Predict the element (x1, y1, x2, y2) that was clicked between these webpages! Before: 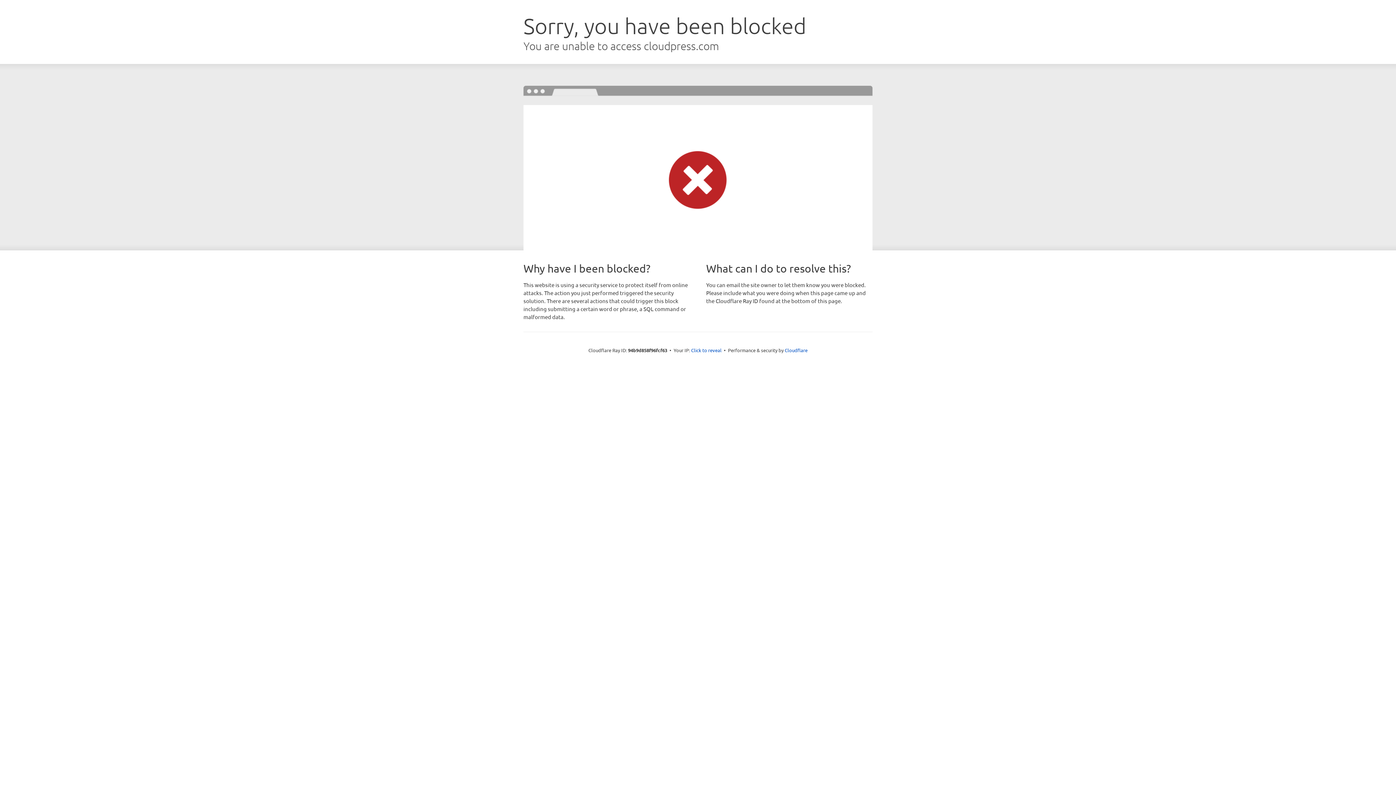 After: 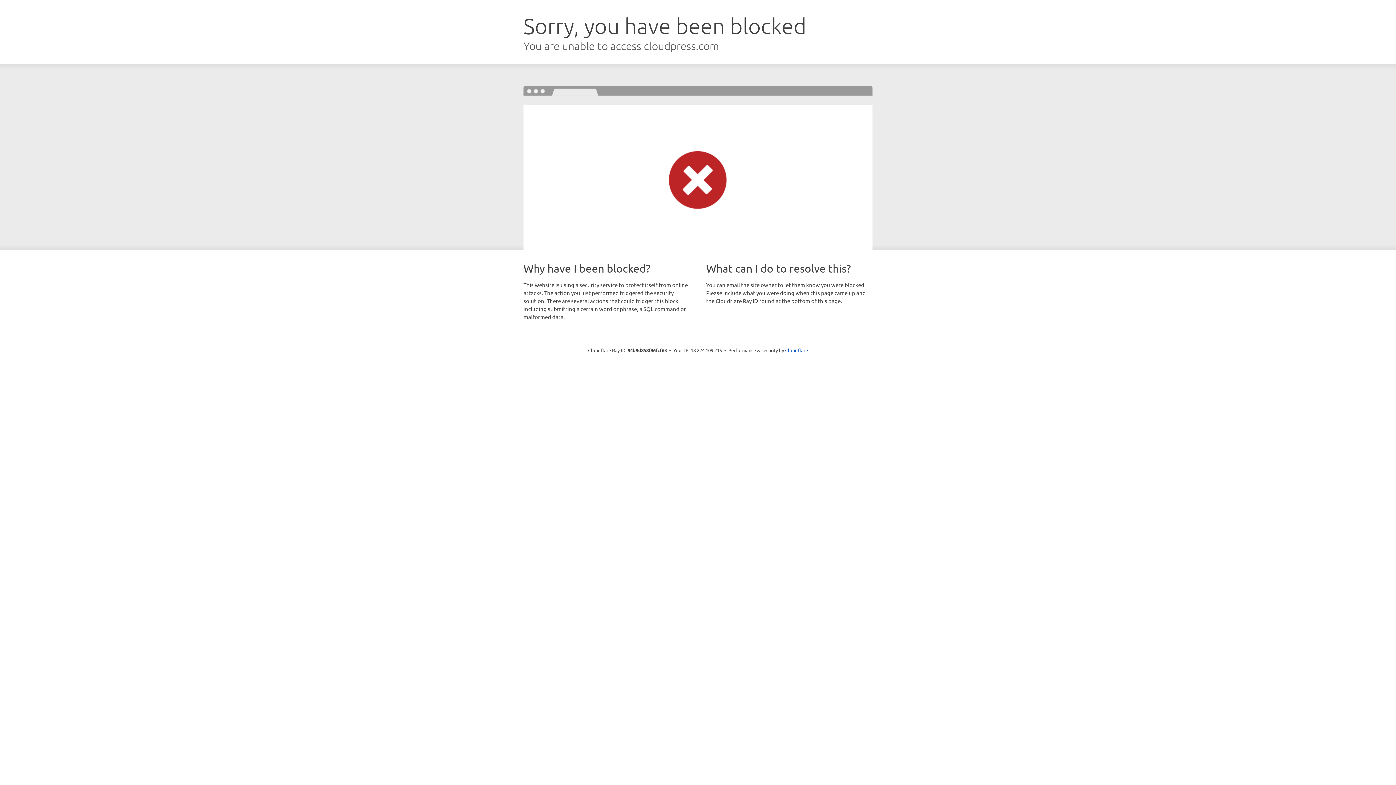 Action: label: Click to reveal bbox: (691, 346, 721, 353)